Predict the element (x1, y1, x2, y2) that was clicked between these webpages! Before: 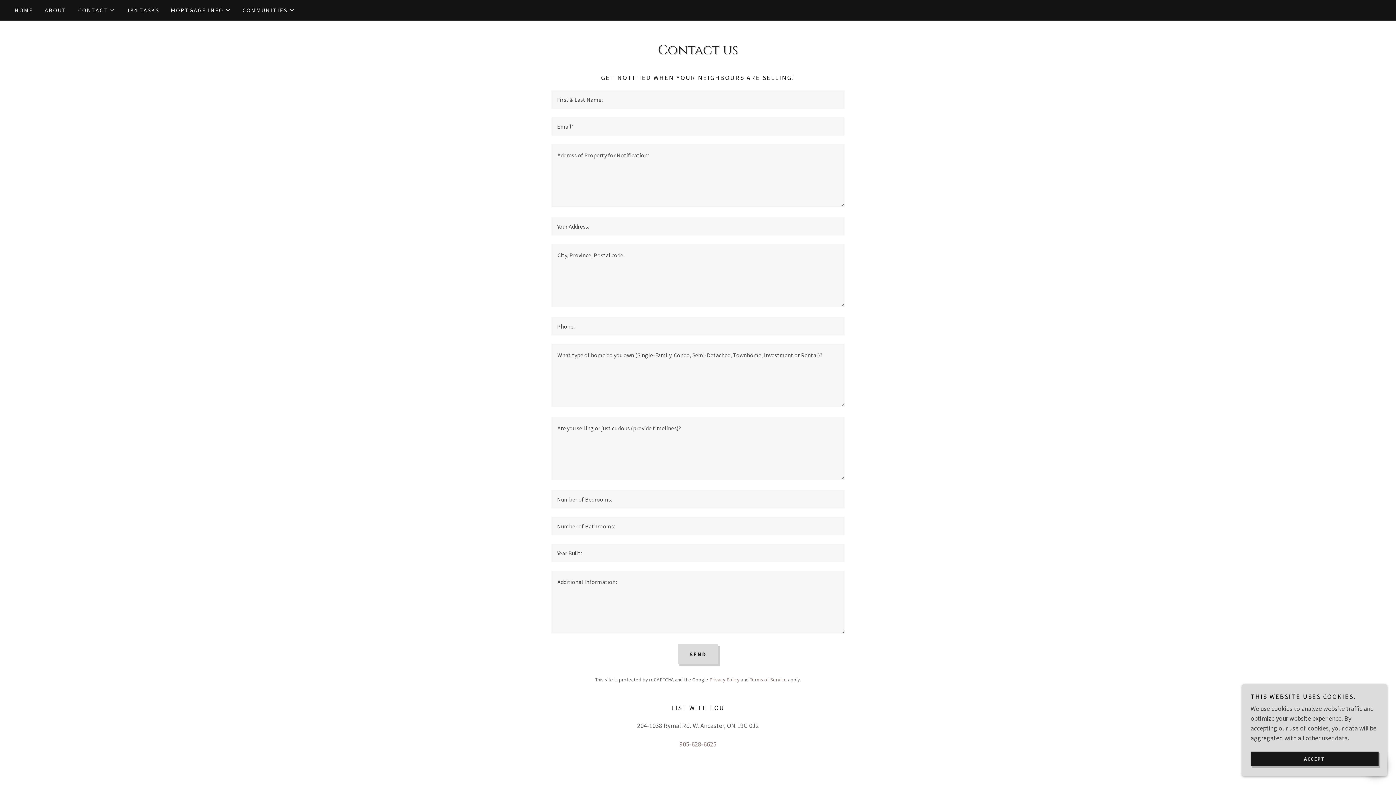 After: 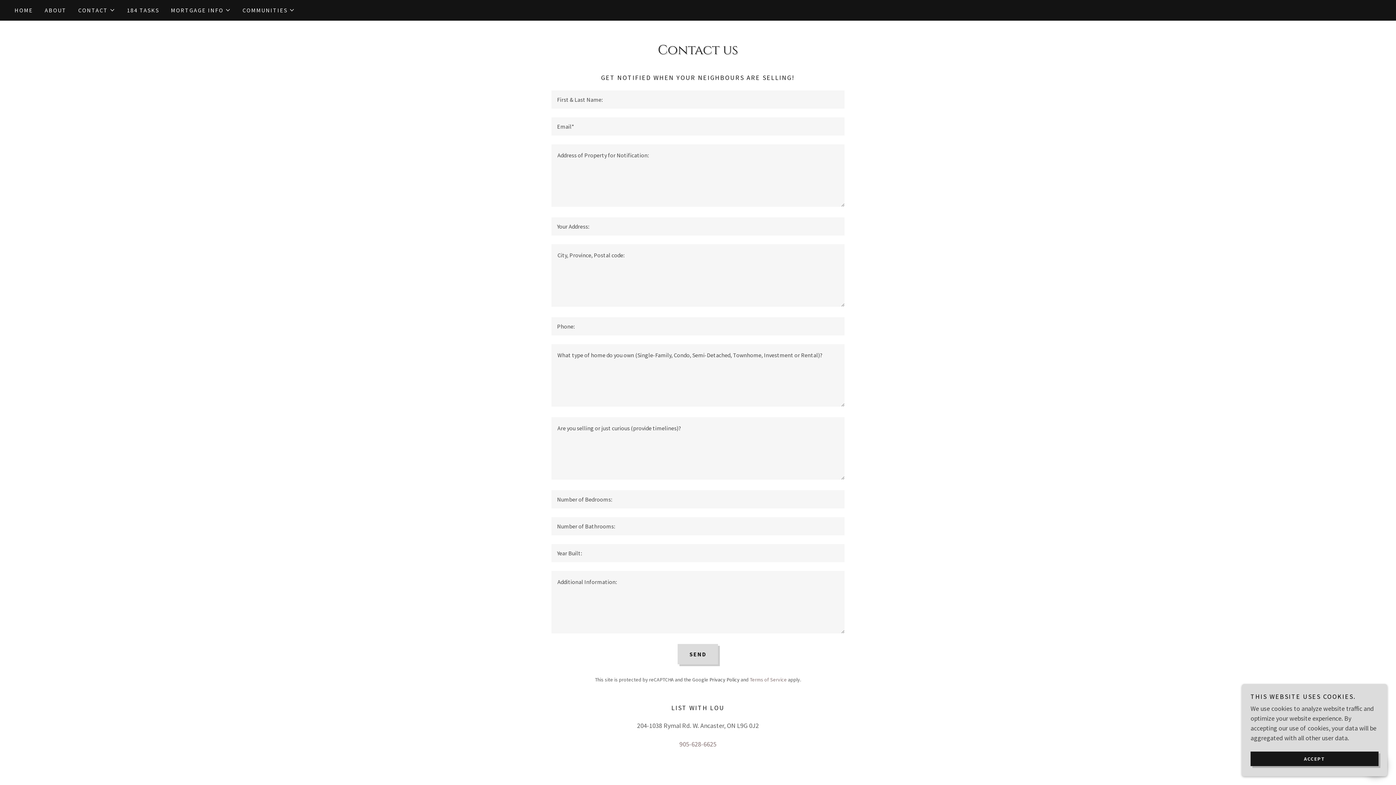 Action: label: Privacy Policy bbox: (709, 676, 739, 683)